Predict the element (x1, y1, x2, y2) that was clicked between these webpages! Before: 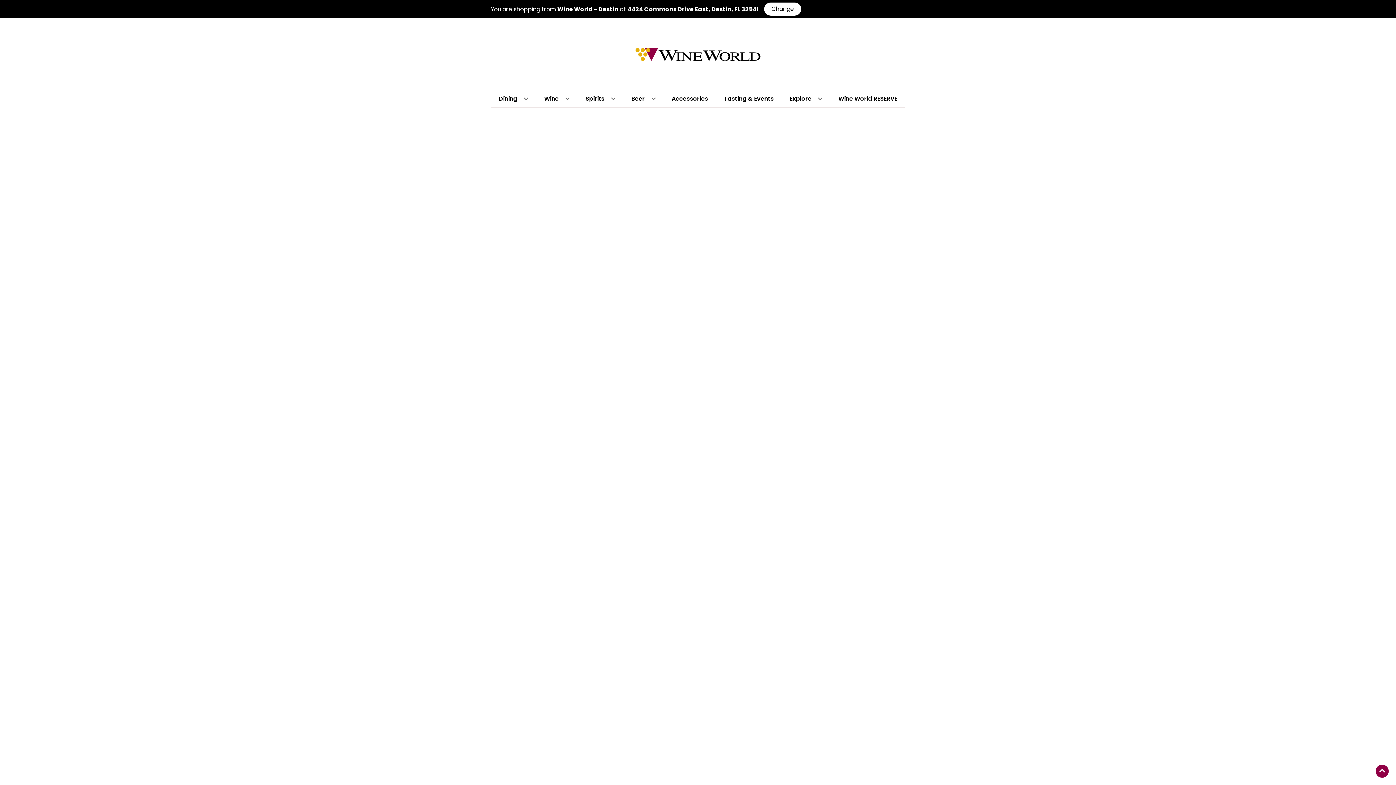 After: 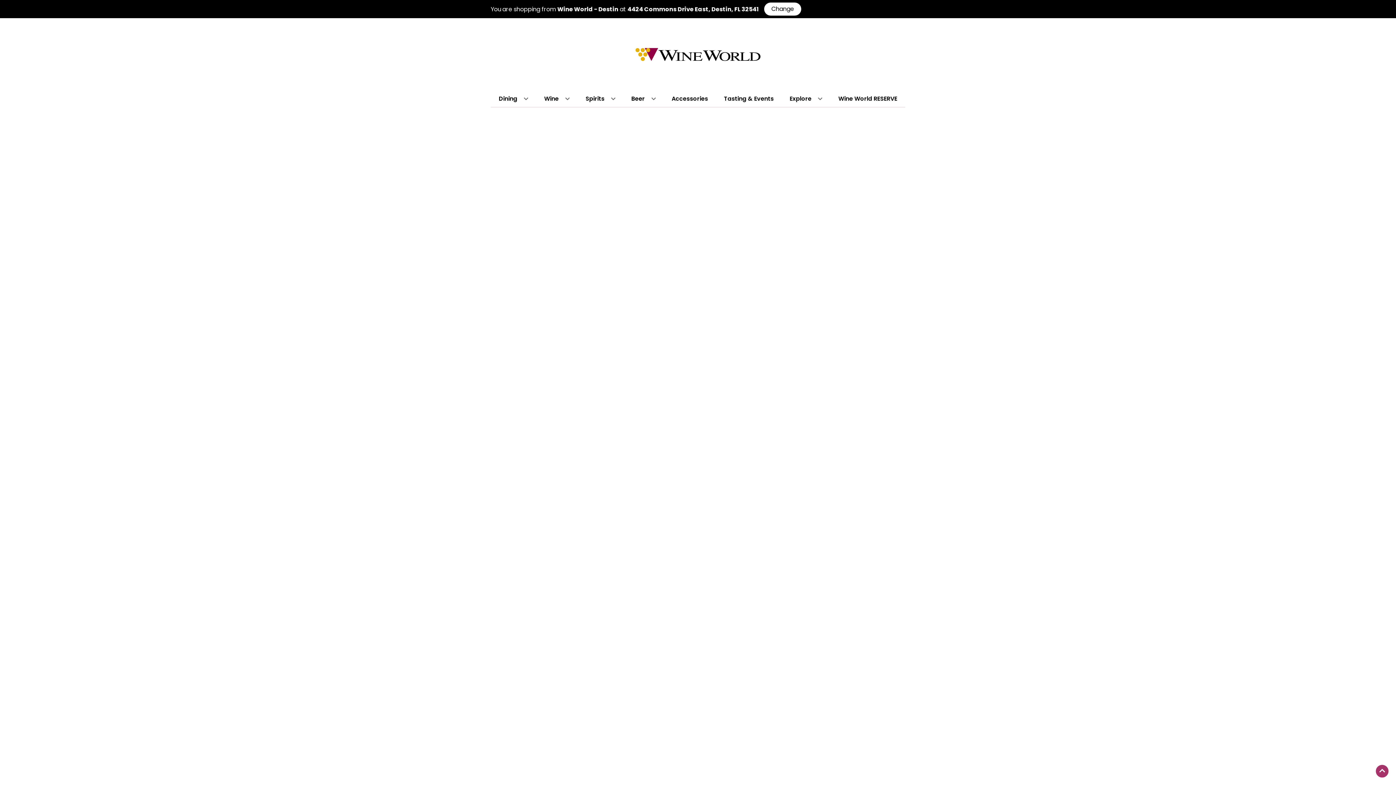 Action: bbox: (1376, 765, 1389, 778) label: Go to top